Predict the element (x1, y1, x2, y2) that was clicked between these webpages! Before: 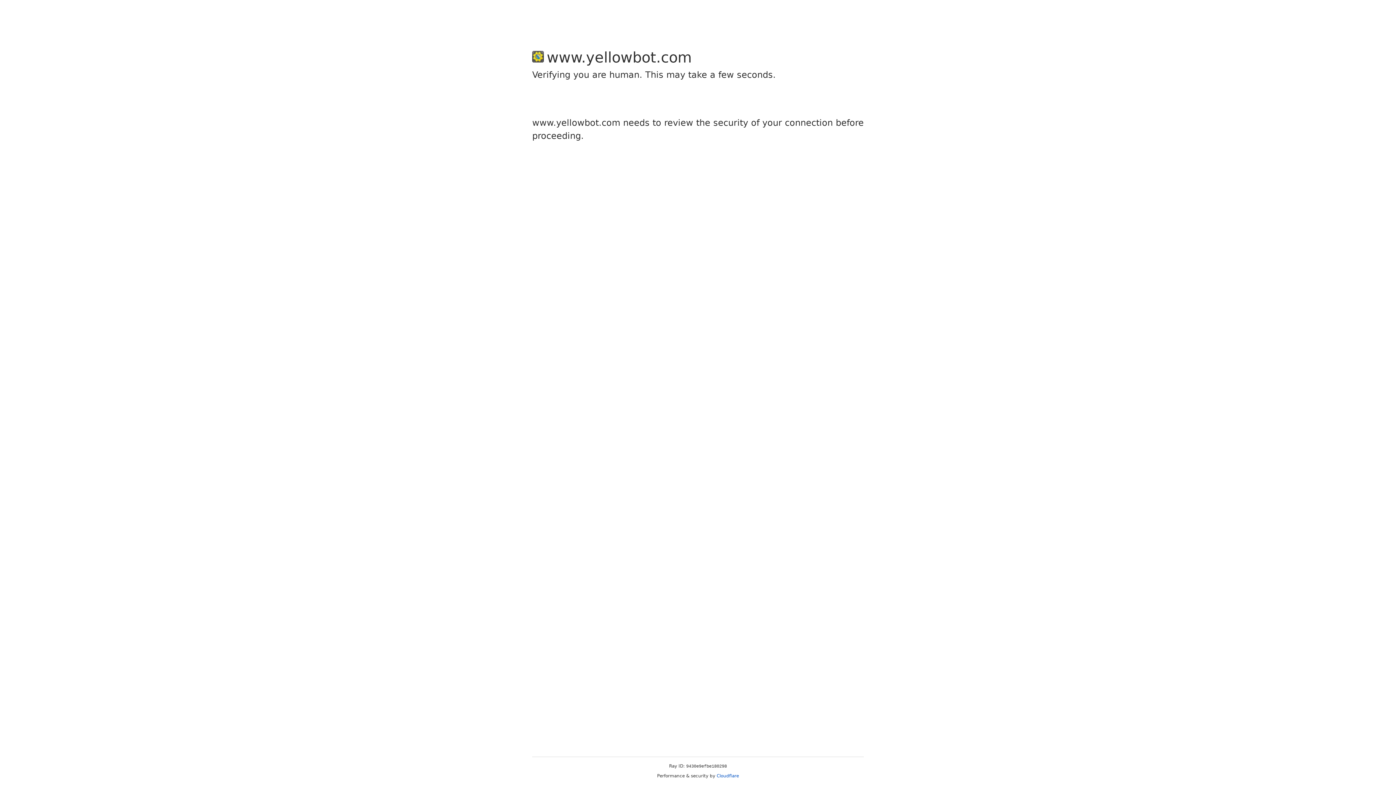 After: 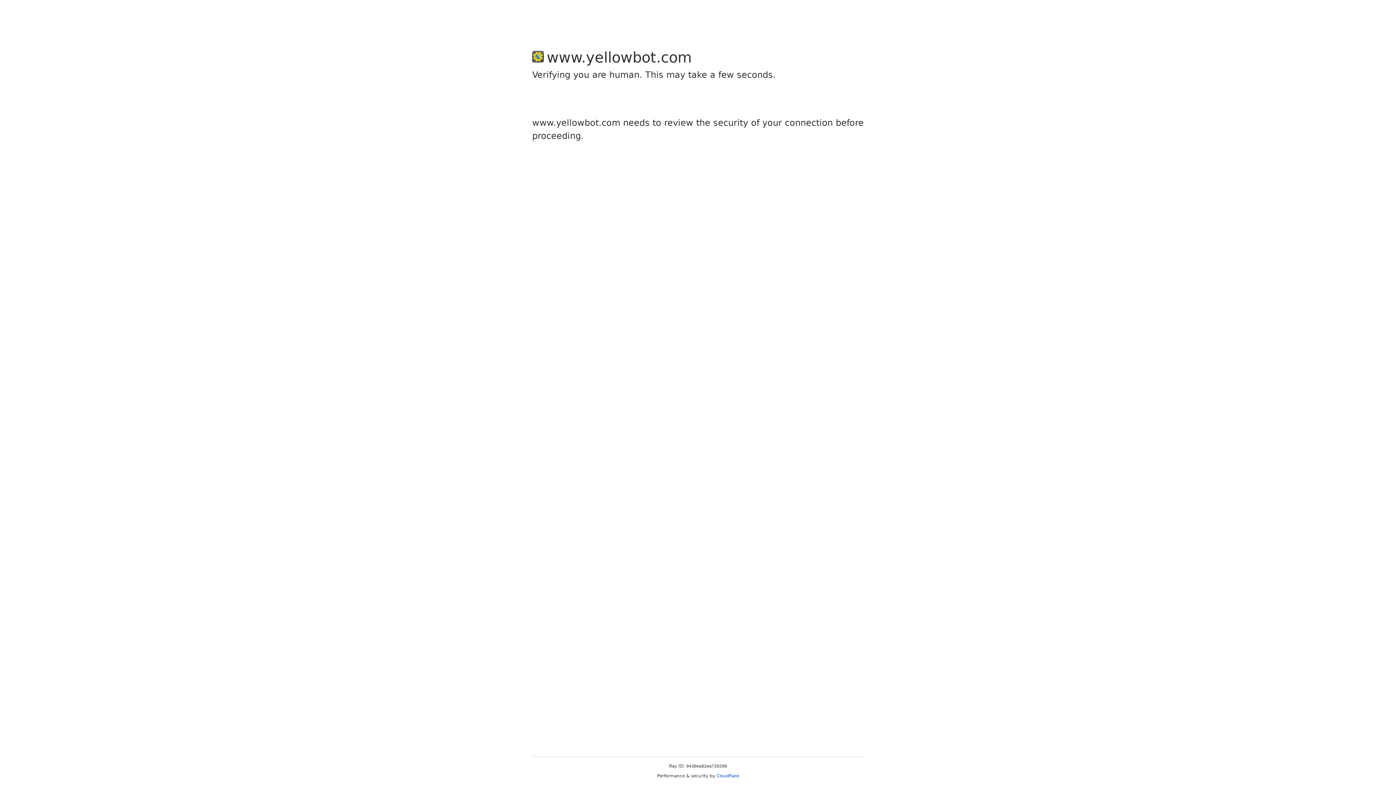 Action: bbox: (716, 773, 739, 778) label: Cloudflare